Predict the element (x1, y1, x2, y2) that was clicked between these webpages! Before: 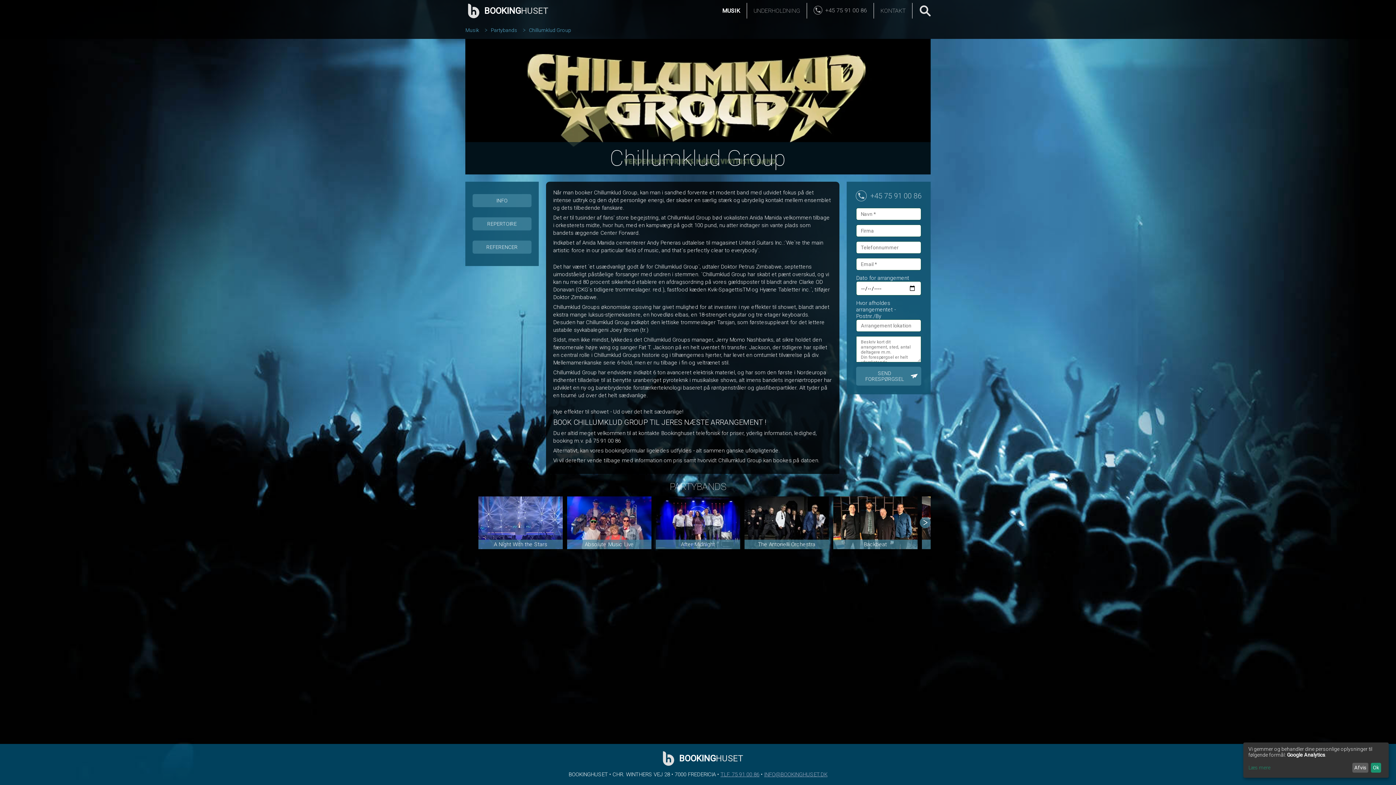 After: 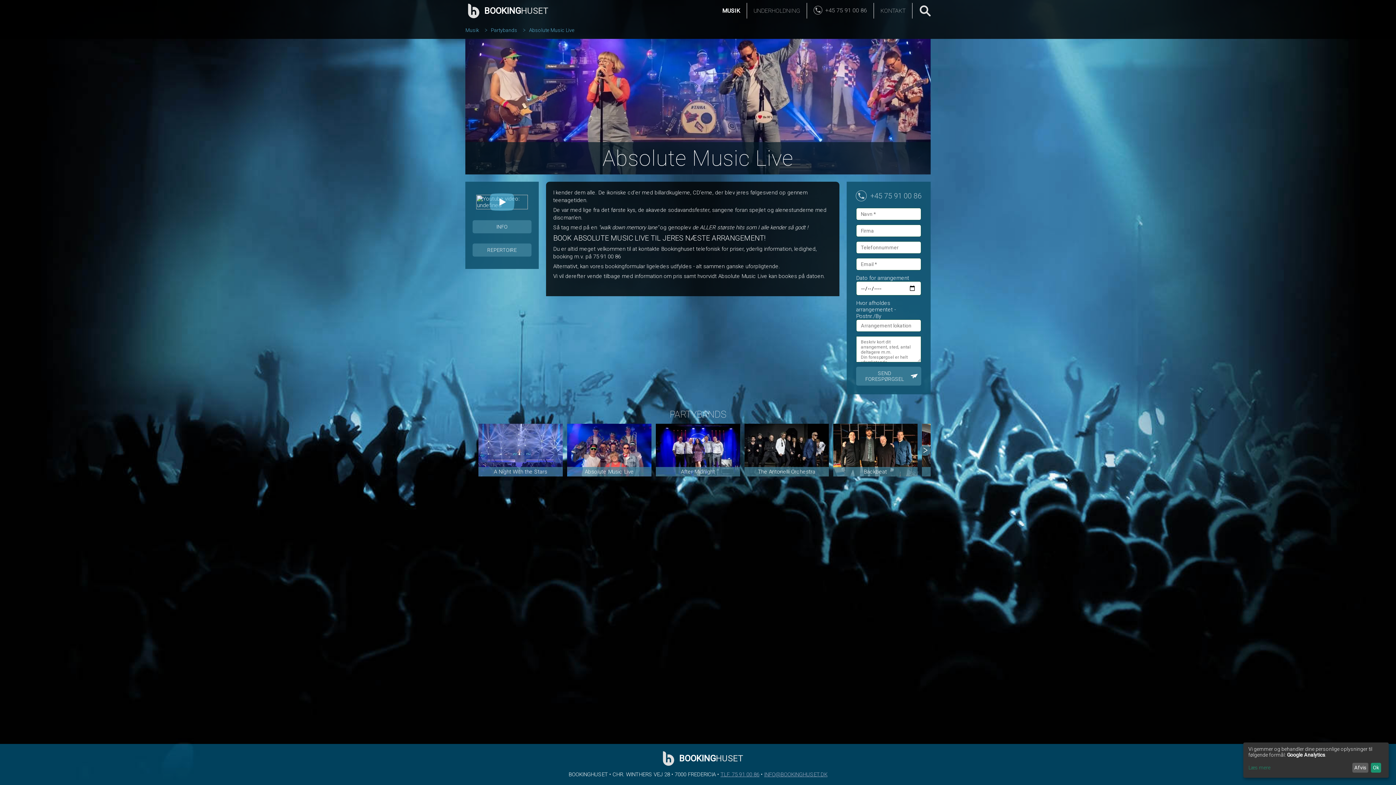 Action: bbox: (567, 496, 651, 549) label: Absolute Music Live